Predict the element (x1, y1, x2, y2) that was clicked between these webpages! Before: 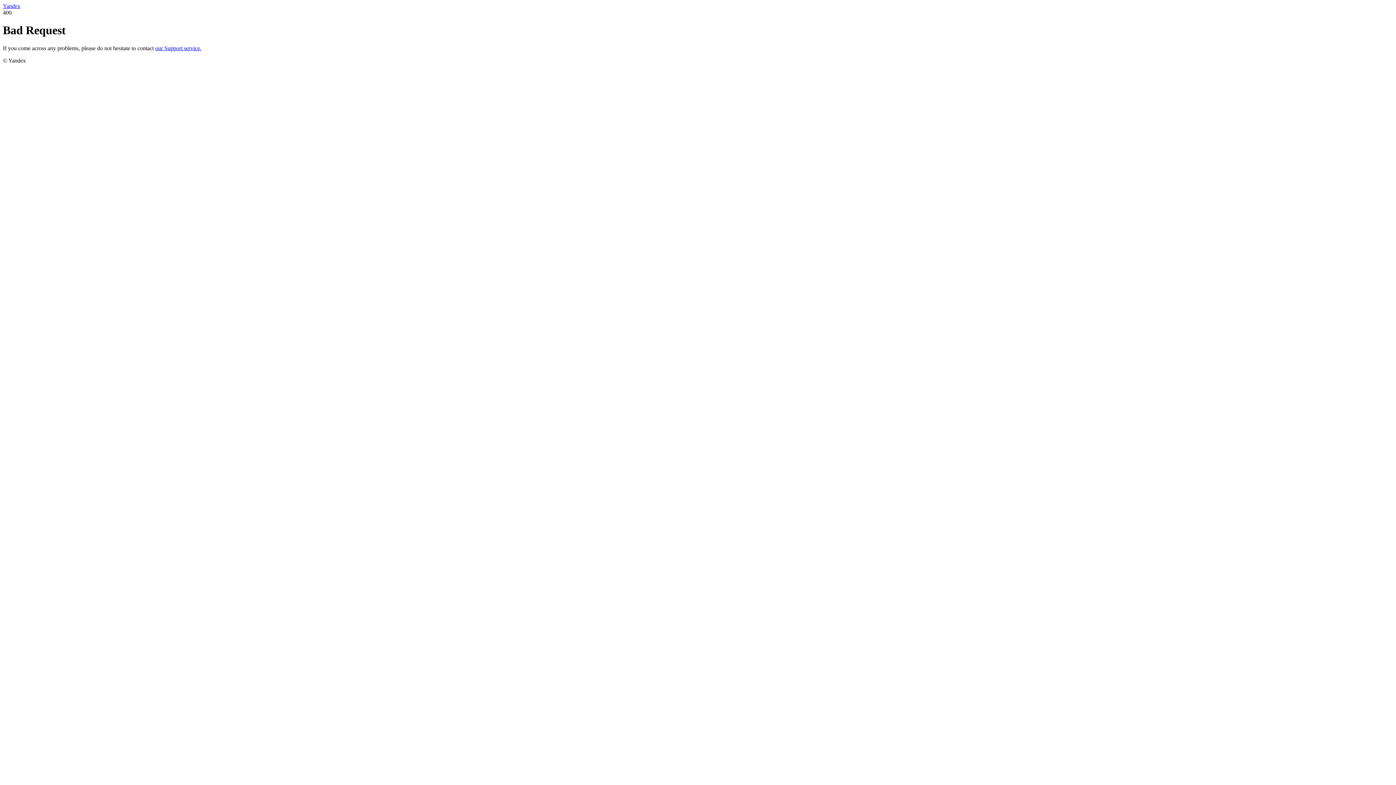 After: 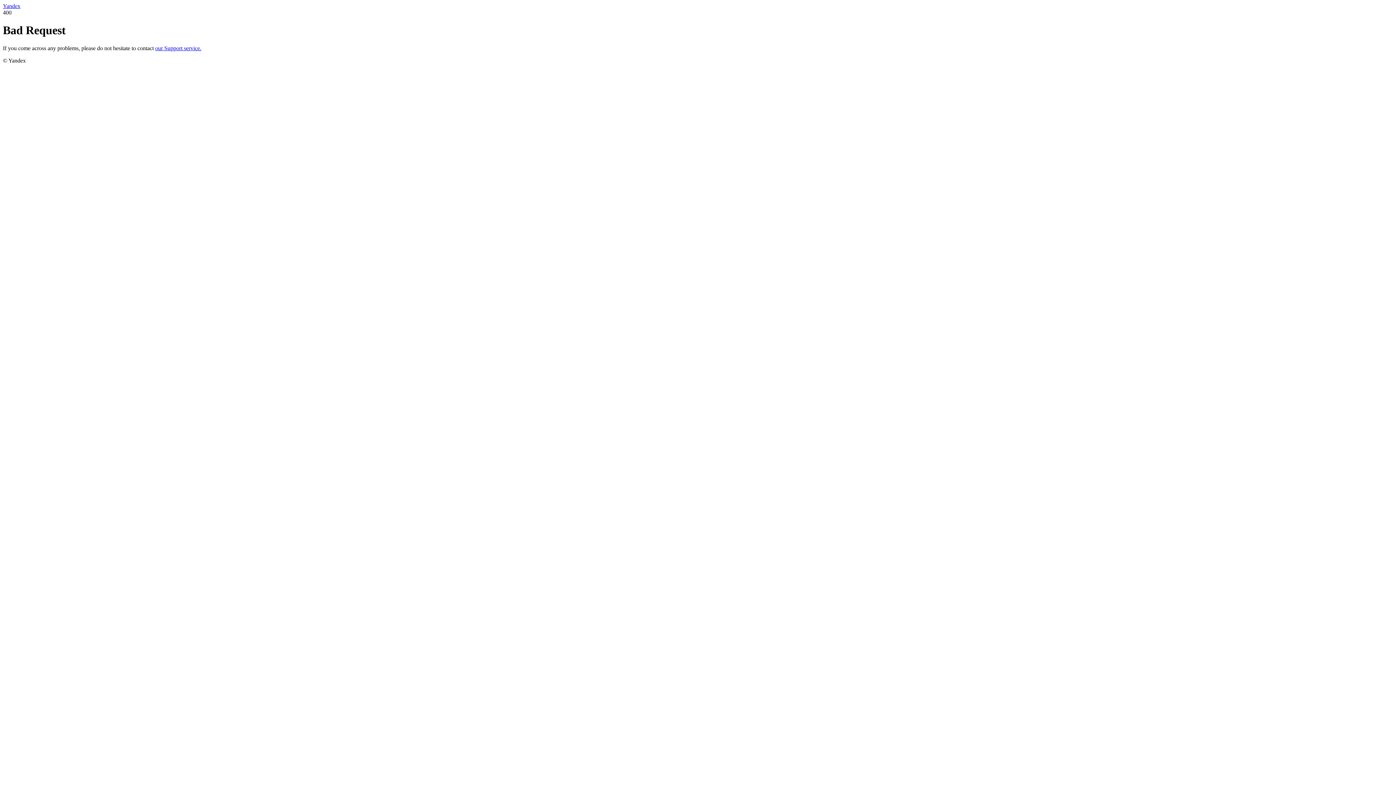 Action: label: our Support service. bbox: (155, 45, 201, 51)